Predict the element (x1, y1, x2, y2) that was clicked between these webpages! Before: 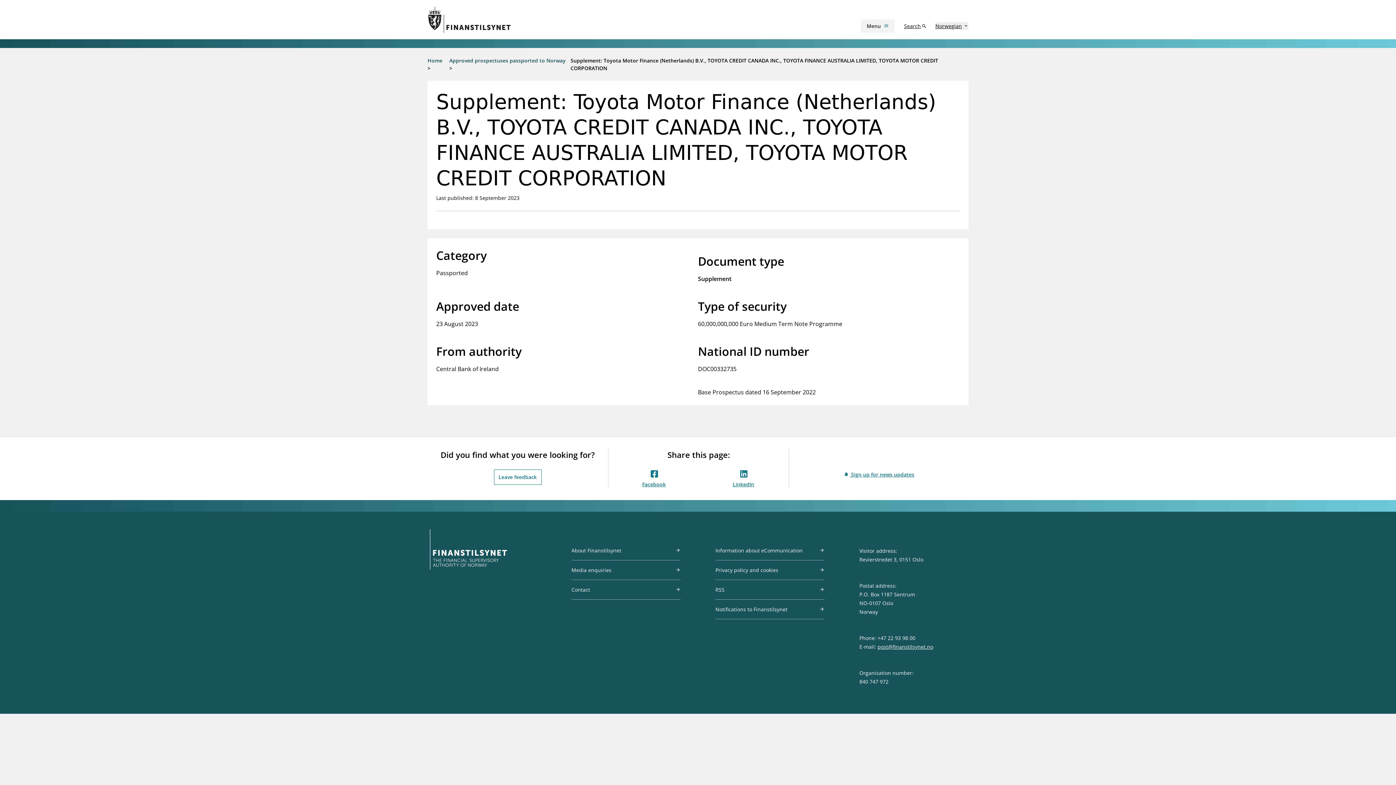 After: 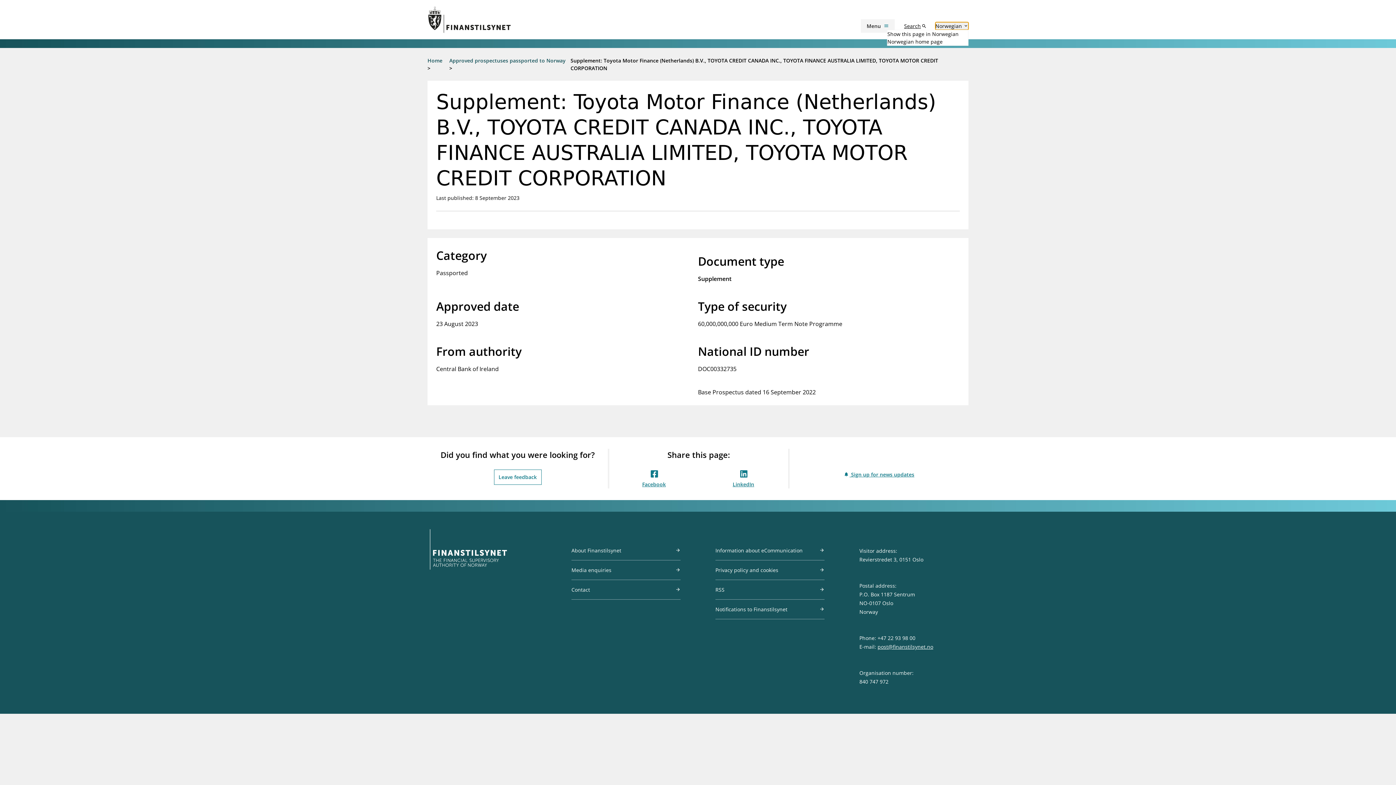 Action: bbox: (935, 22, 968, 29) label: Norwegian